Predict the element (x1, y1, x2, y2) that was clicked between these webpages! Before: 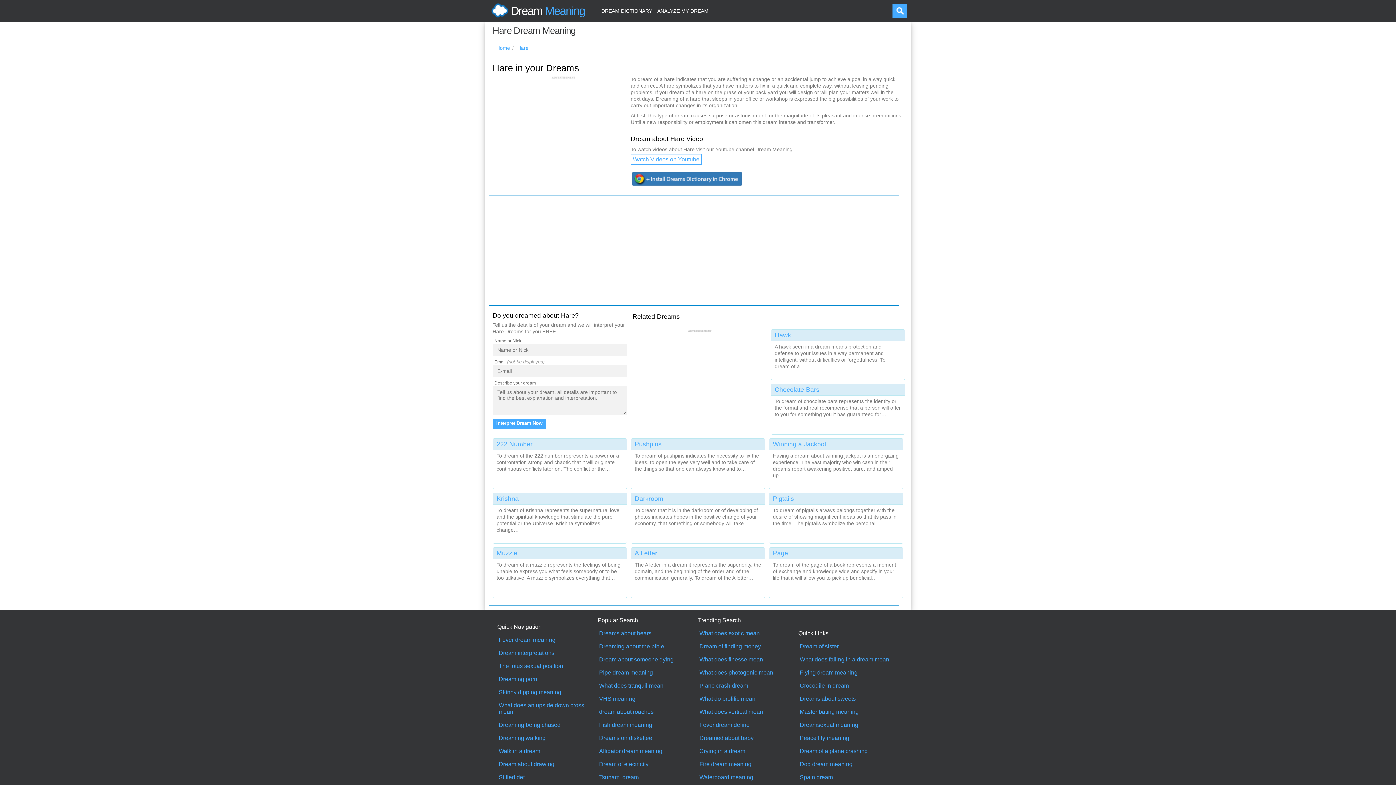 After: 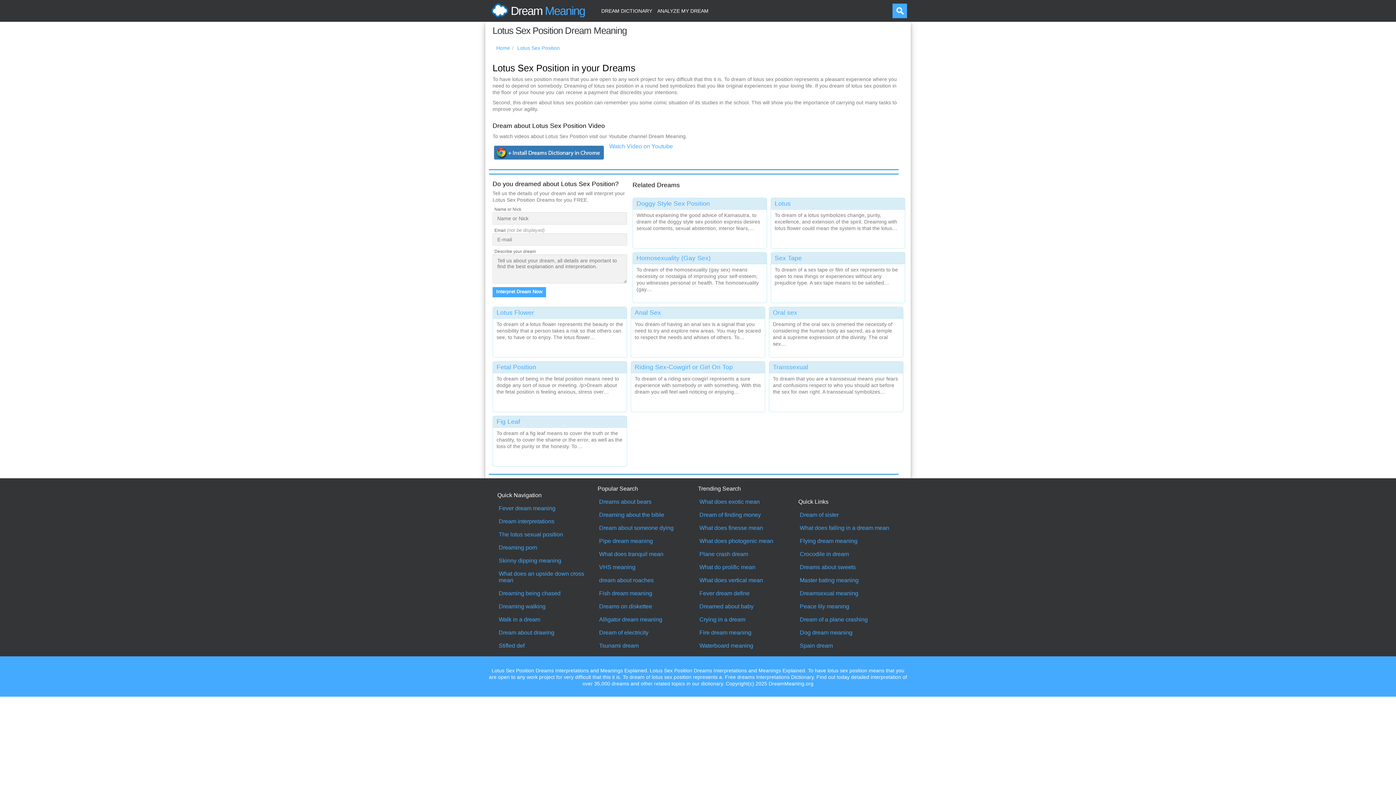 Action: bbox: (498, 663, 596, 669) label: The lotus sexual position